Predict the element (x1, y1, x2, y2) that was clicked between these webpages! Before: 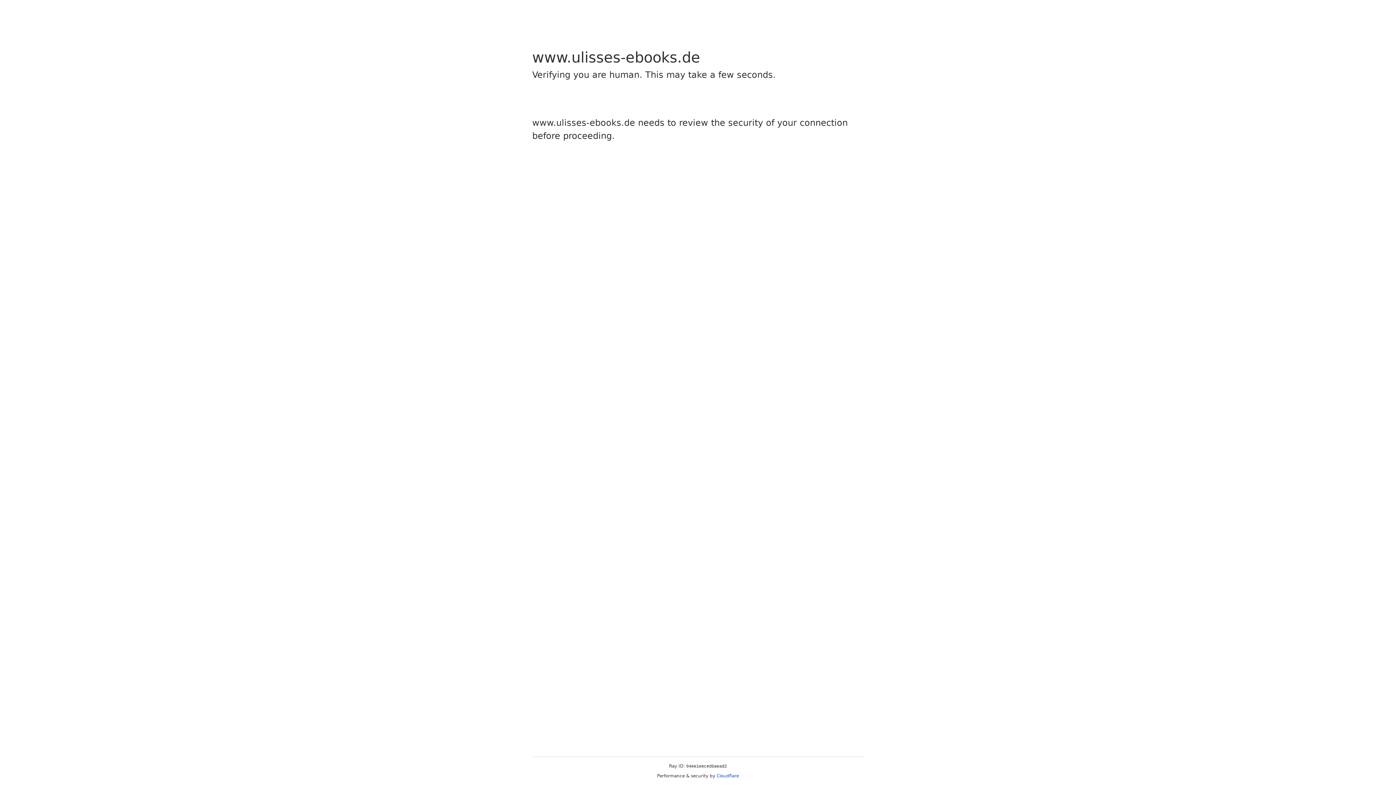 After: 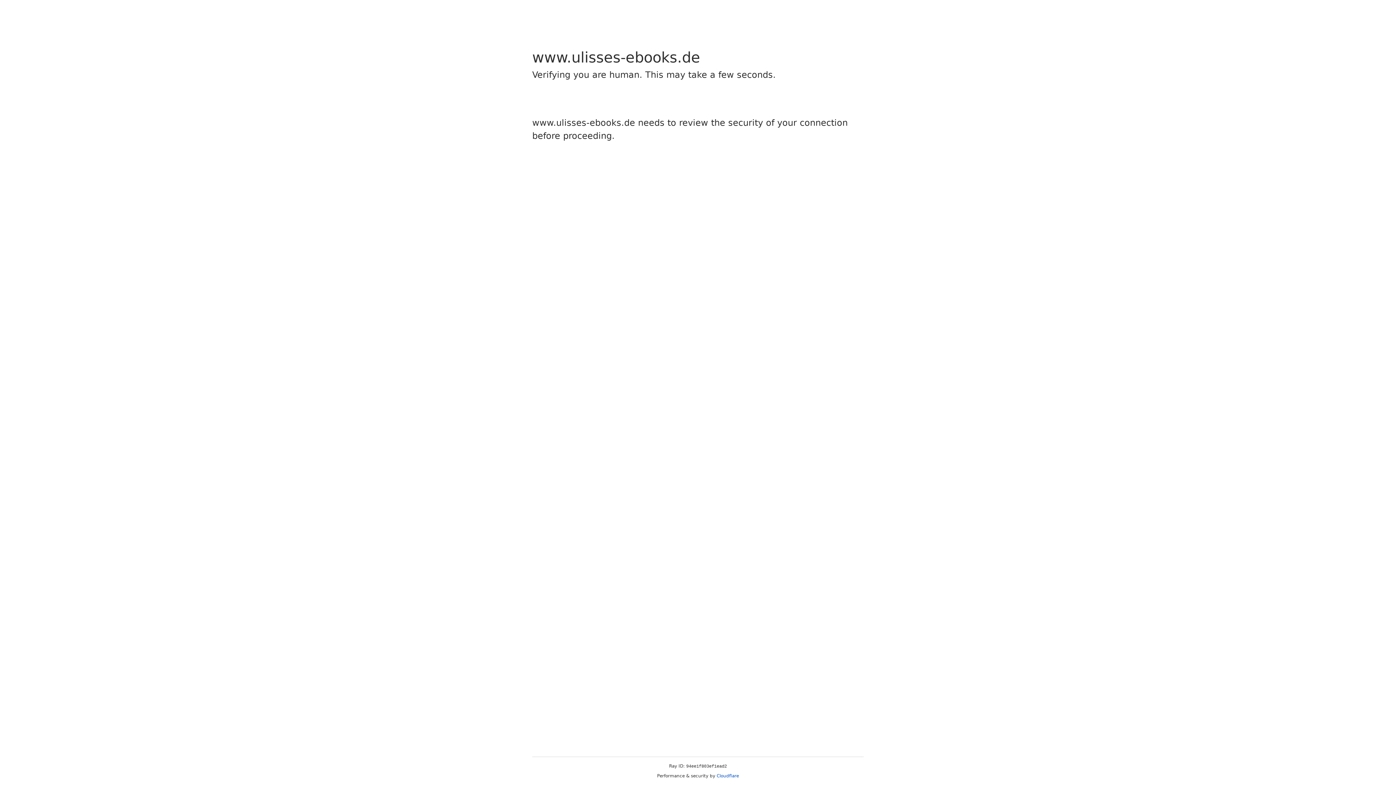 Action: bbox: (716, 773, 739, 778) label: Cloudflare